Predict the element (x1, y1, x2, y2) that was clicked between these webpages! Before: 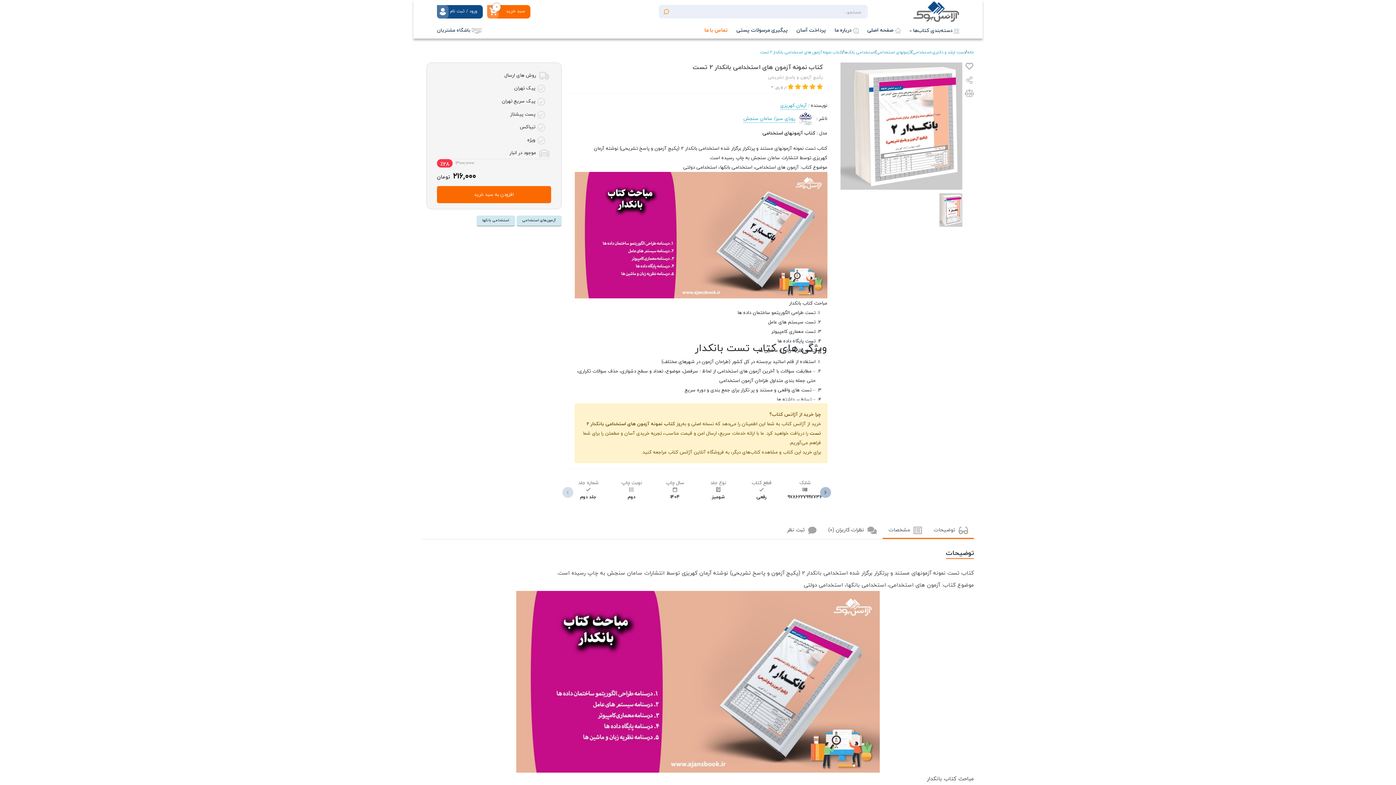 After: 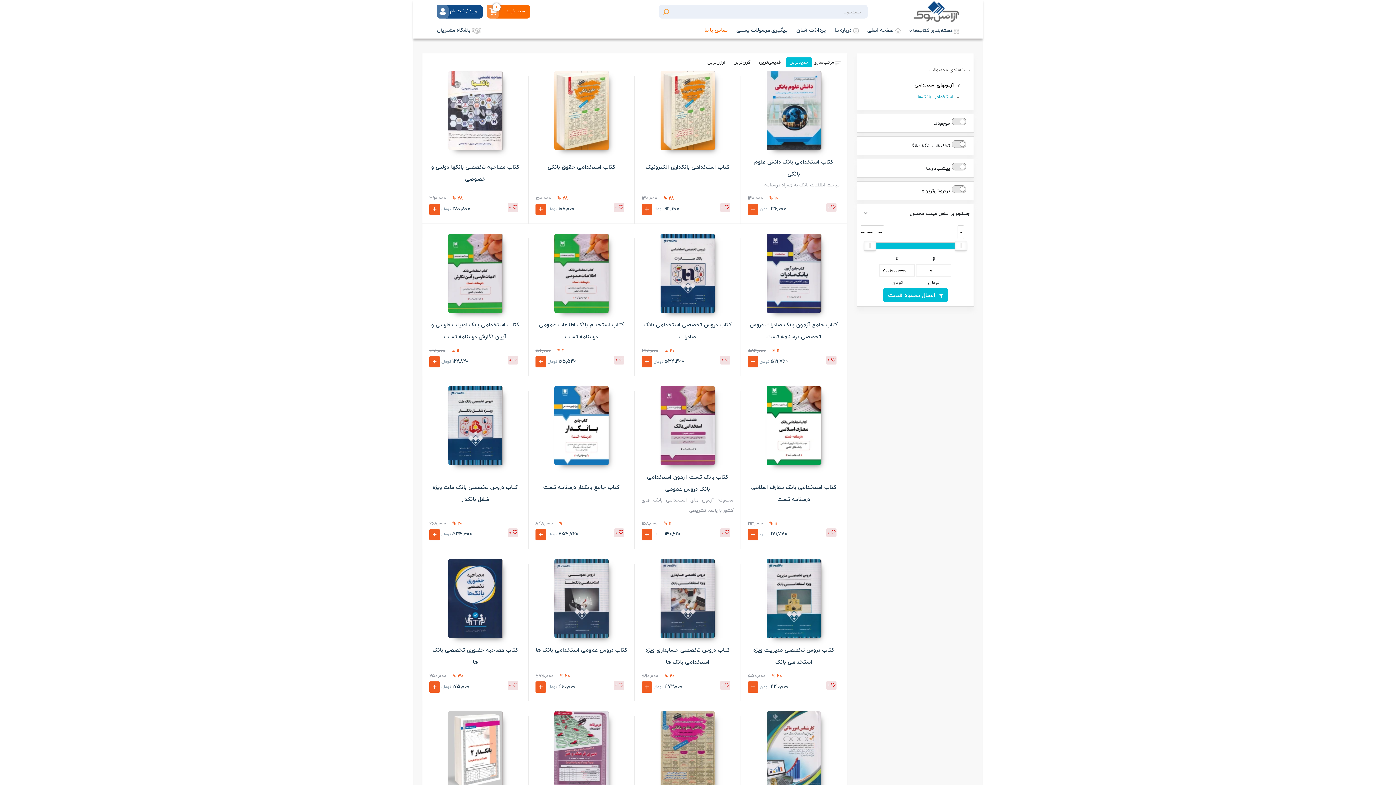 Action: bbox: (844, 48, 874, 55) label: استخدامی بانک‌ها